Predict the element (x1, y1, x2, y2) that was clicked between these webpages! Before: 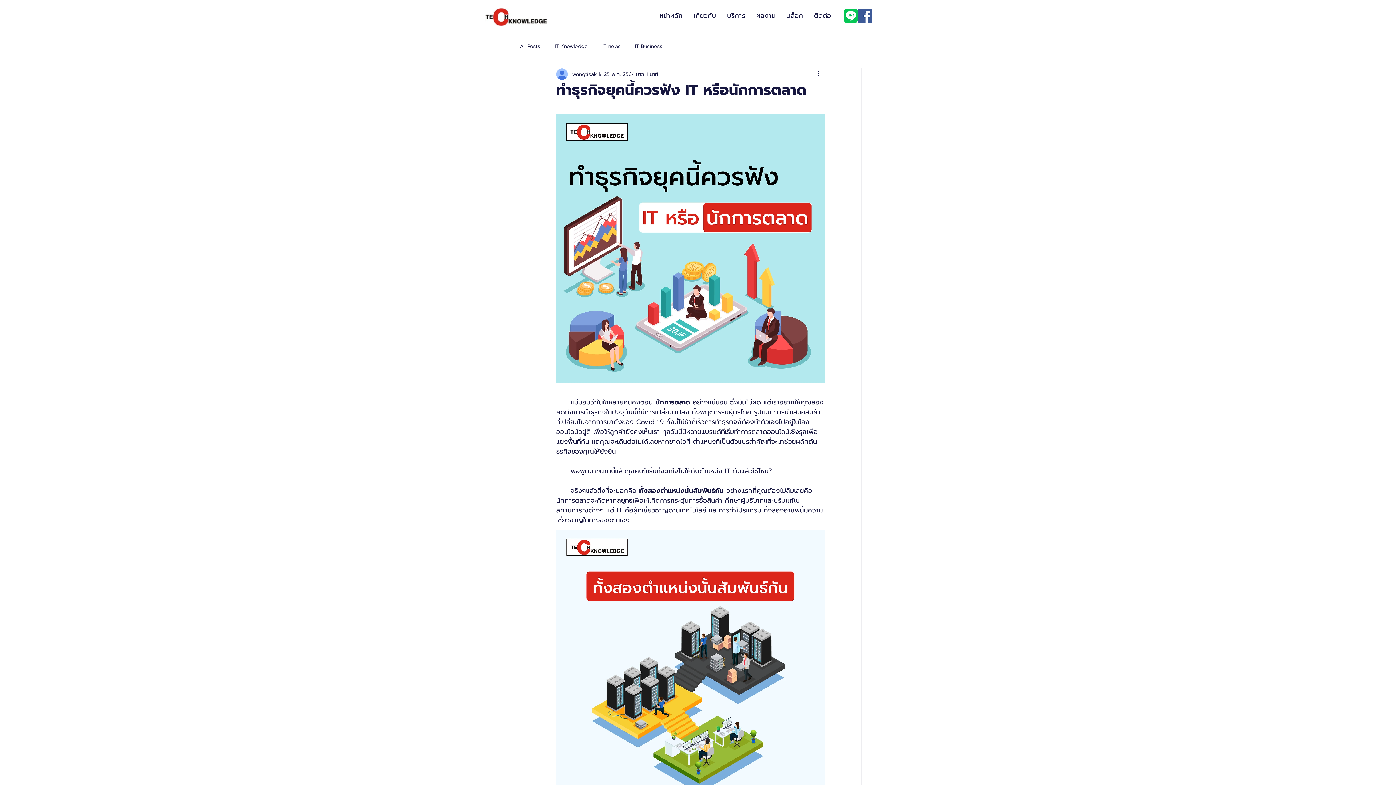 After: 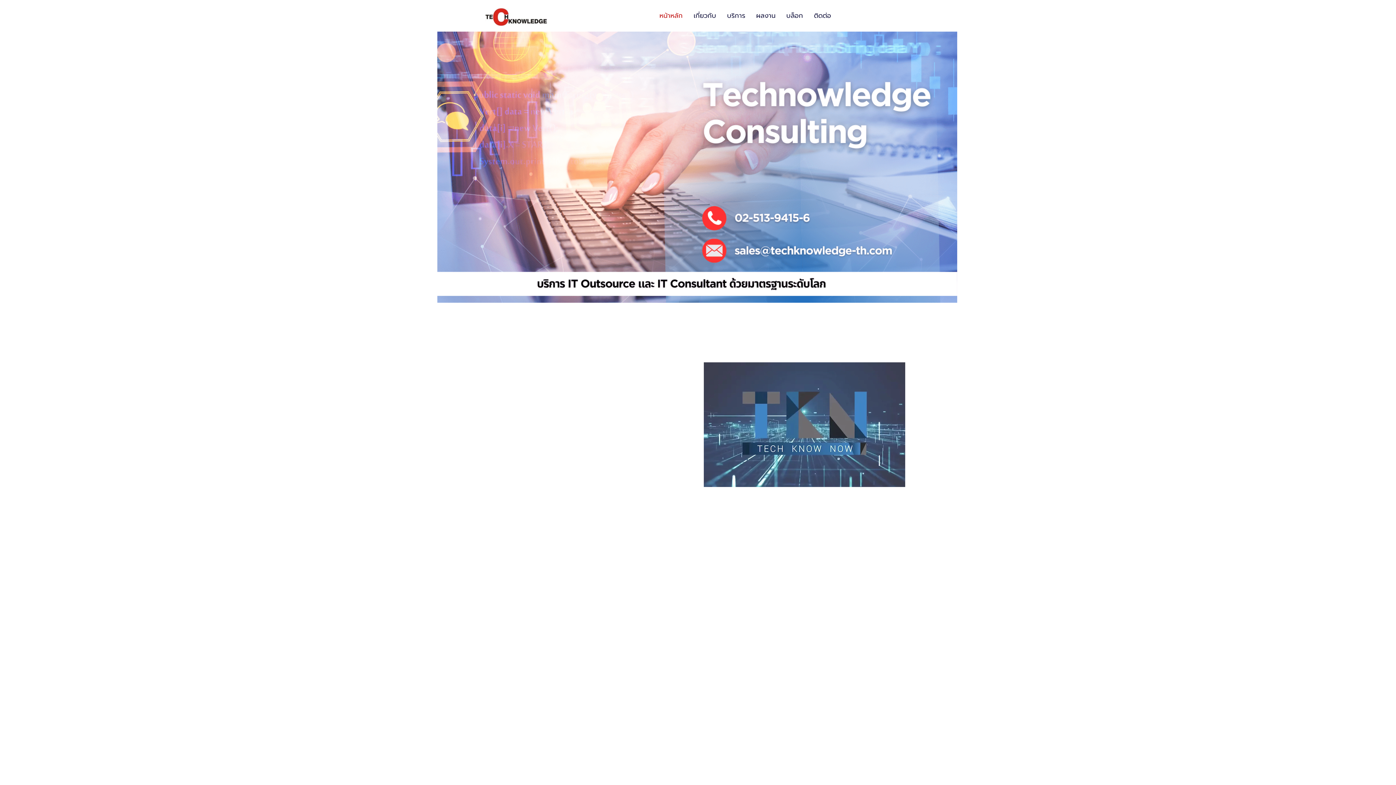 Action: label: บริการ bbox: (721, 6, 750, 24)